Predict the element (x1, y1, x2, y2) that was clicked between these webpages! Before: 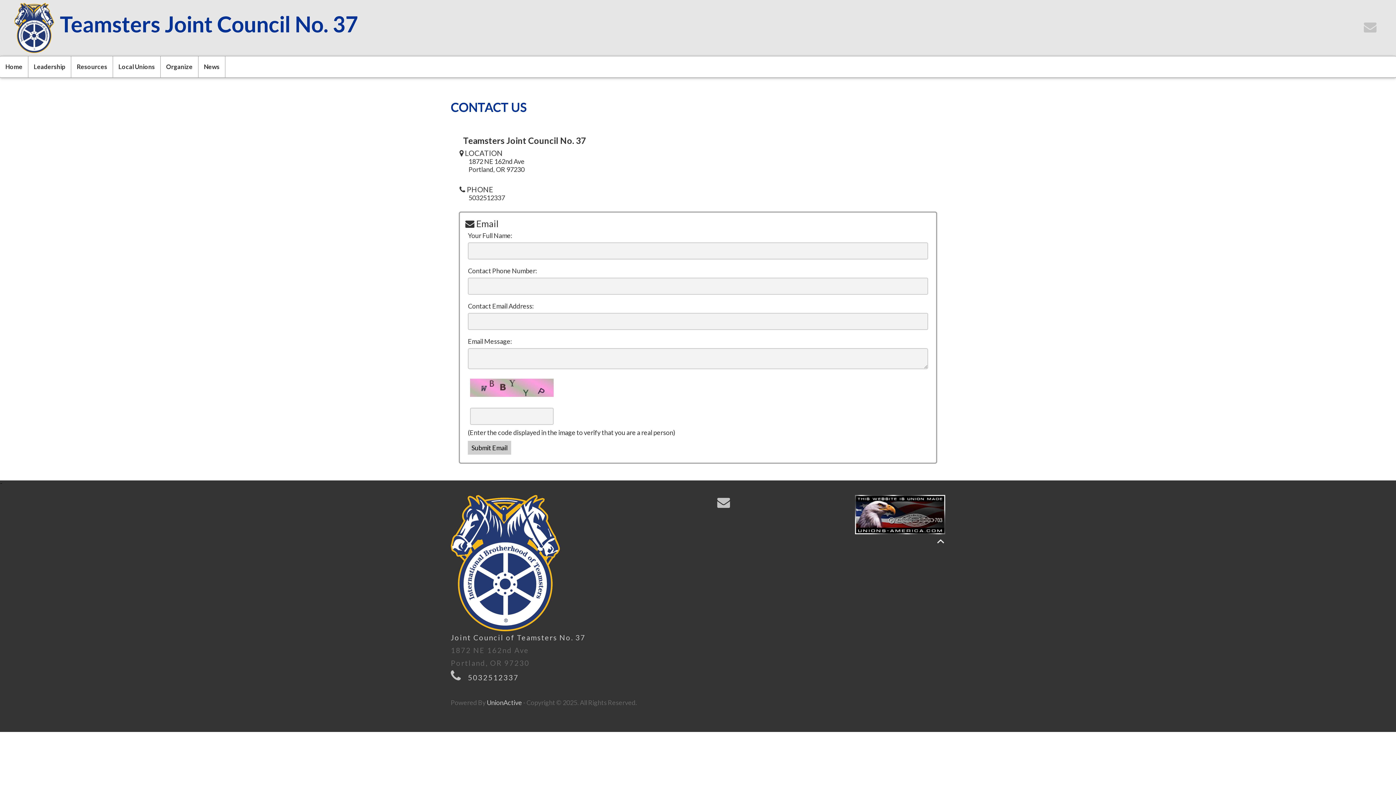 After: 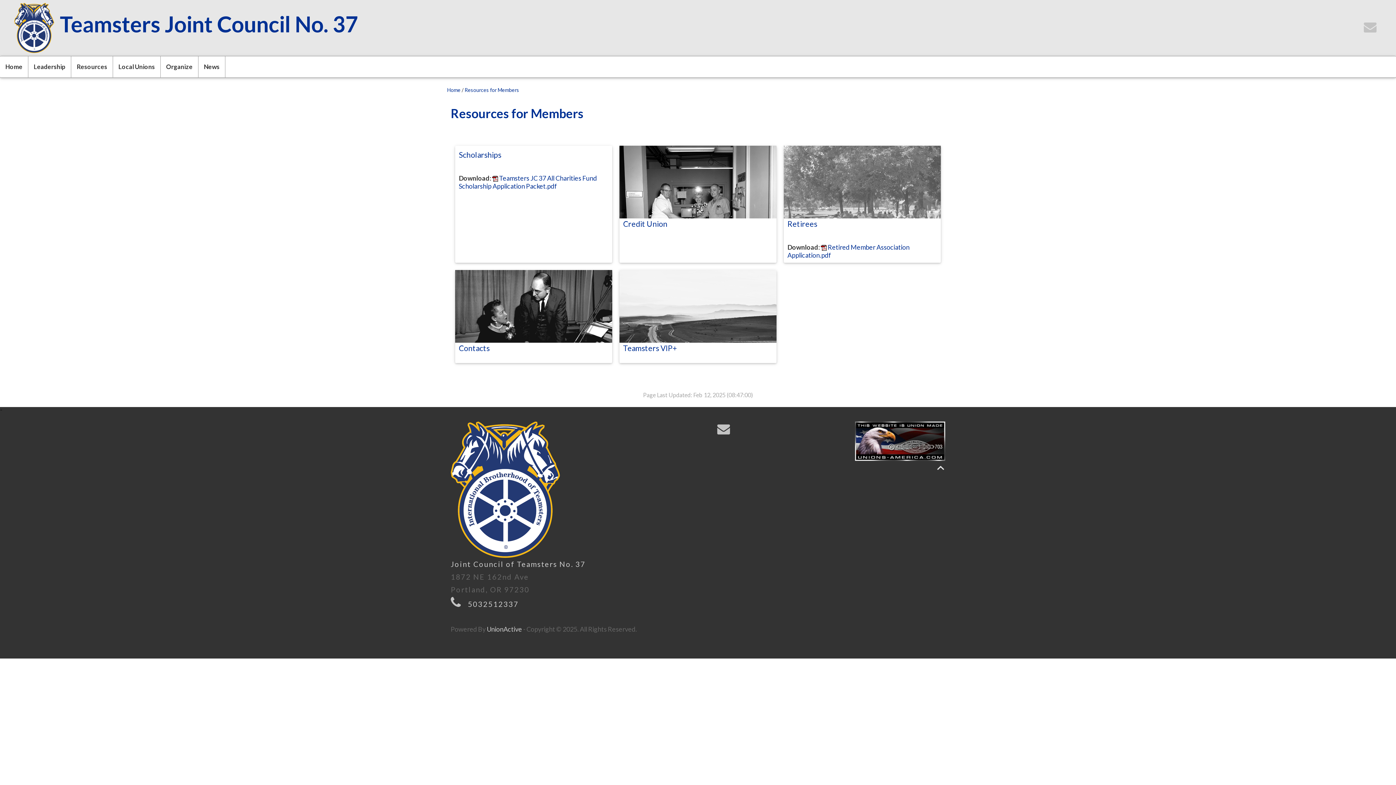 Action: bbox: (71, 56, 113, 77) label: Resources